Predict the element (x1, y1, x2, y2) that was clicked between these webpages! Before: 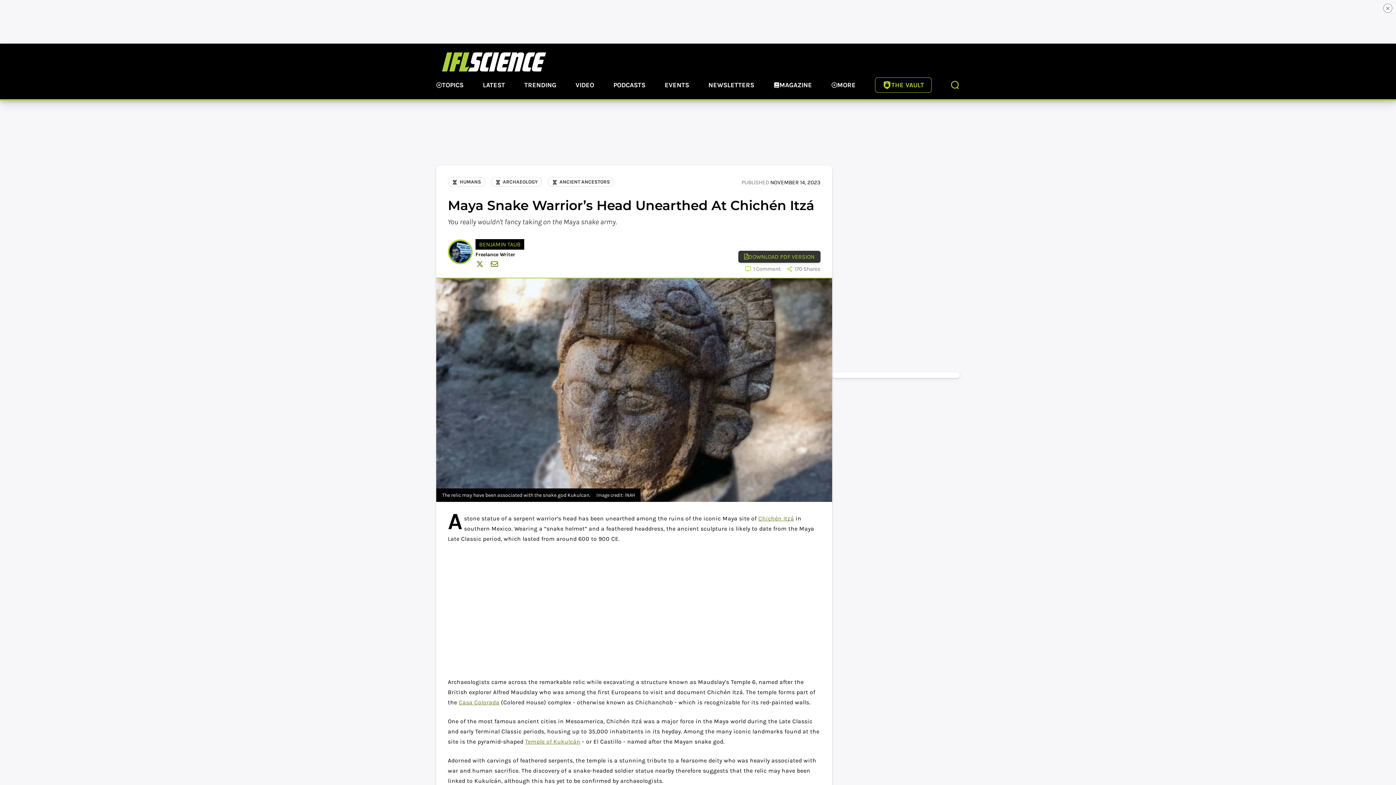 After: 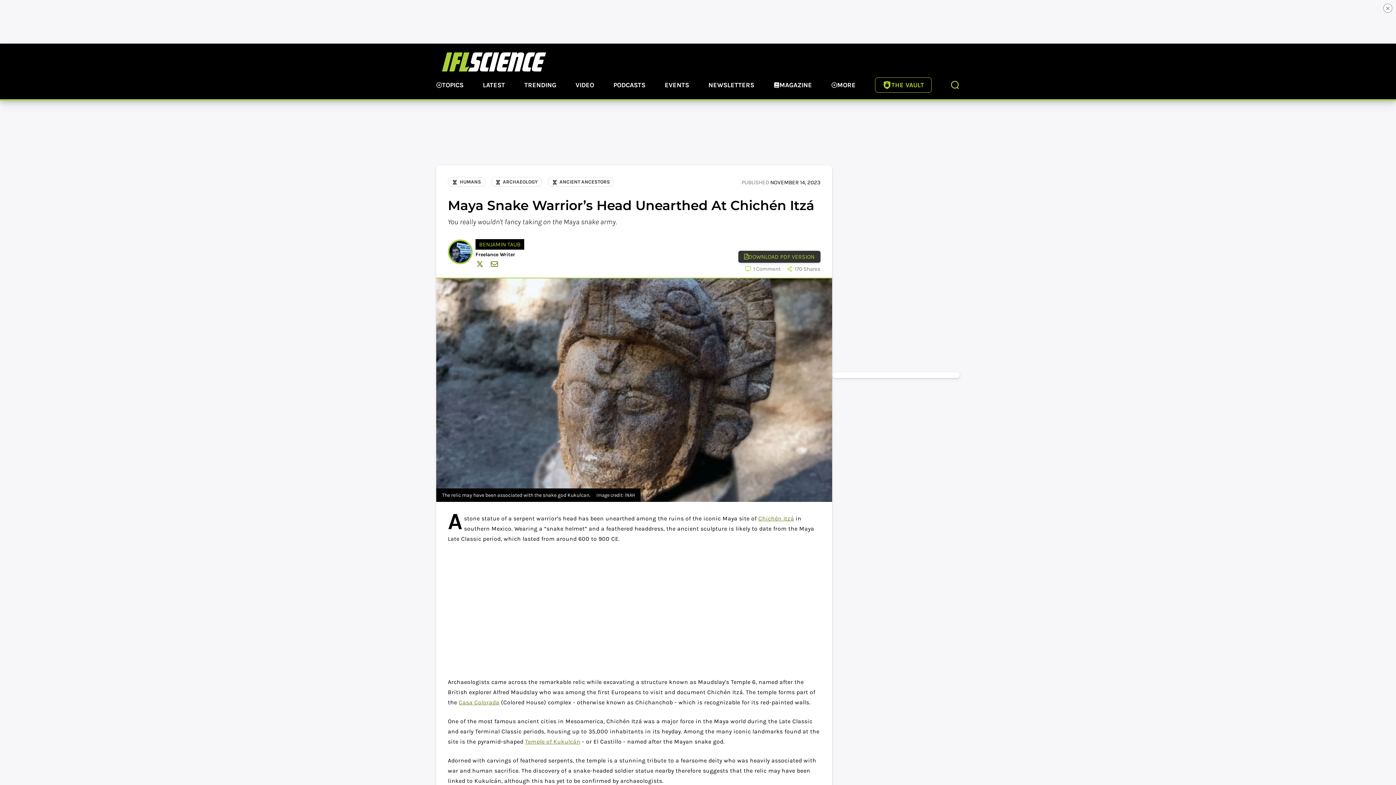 Action: bbox: (758, 515, 794, 522) label: Chichén Itzá